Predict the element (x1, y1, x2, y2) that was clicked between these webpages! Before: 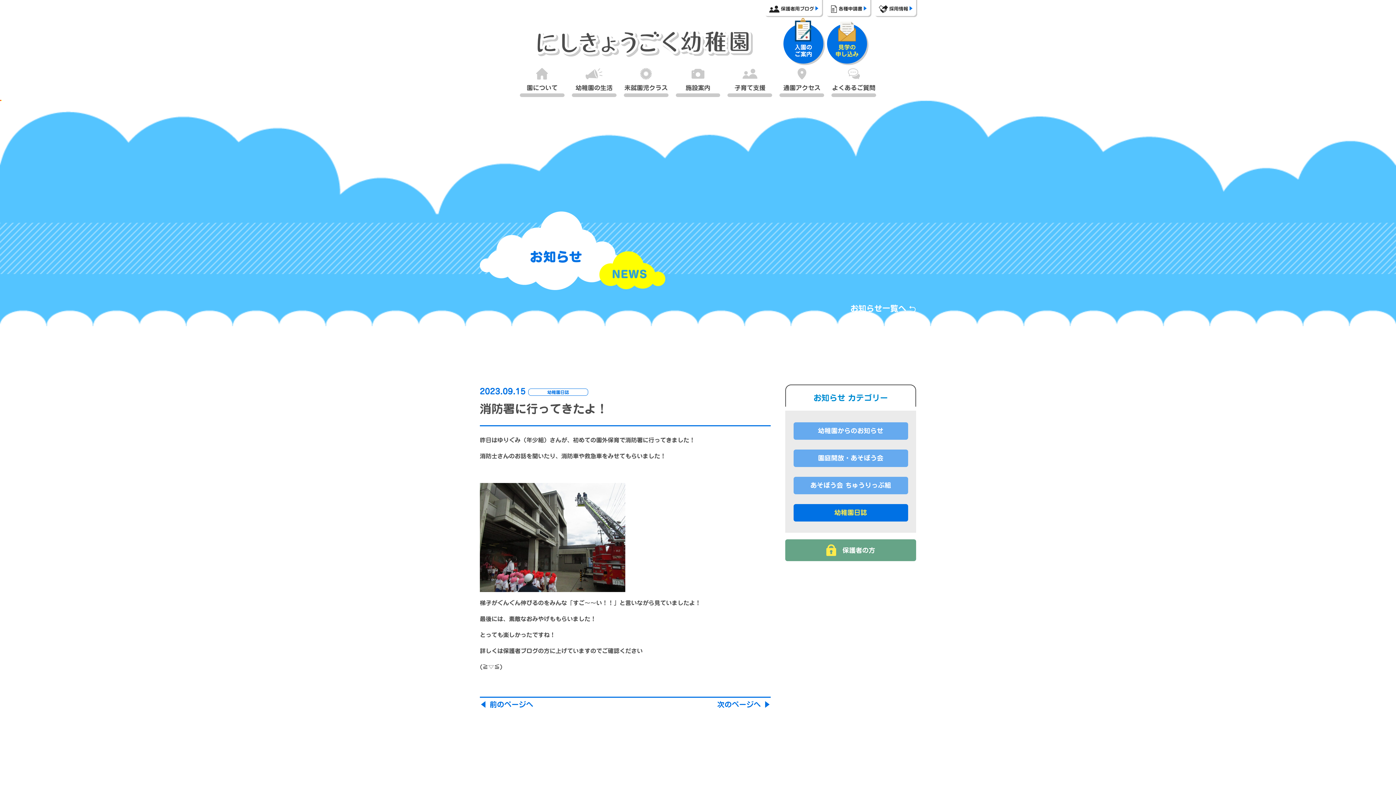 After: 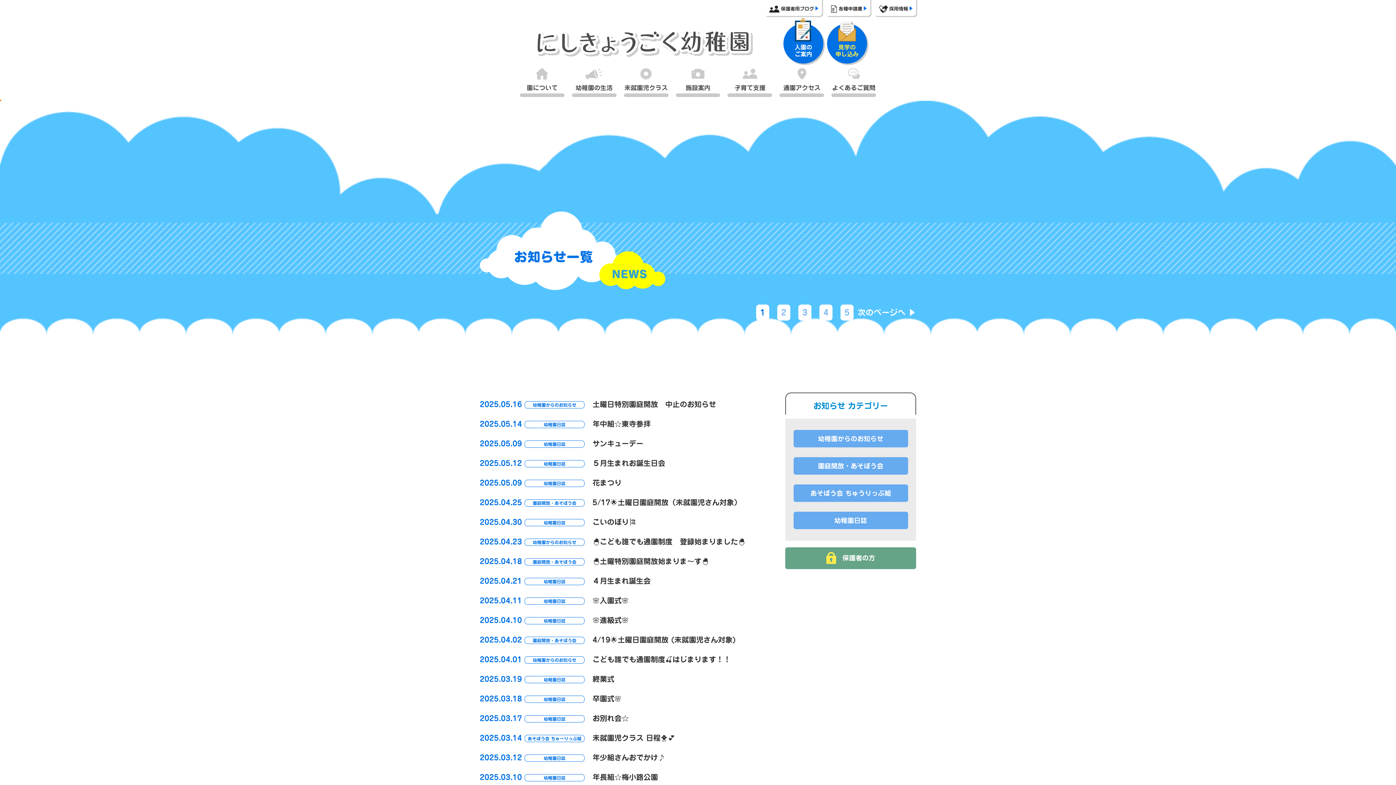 Action: bbox: (480, 247, 665, 253)